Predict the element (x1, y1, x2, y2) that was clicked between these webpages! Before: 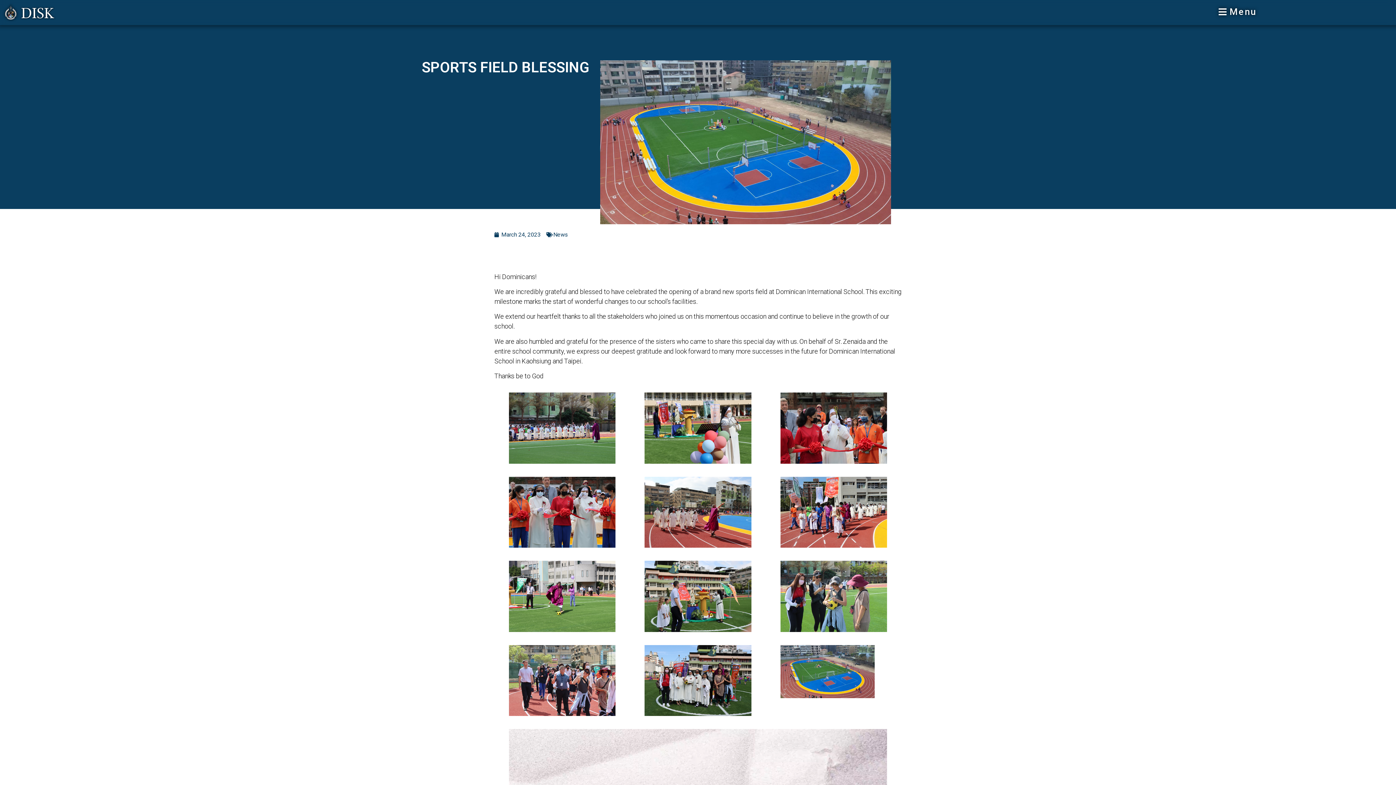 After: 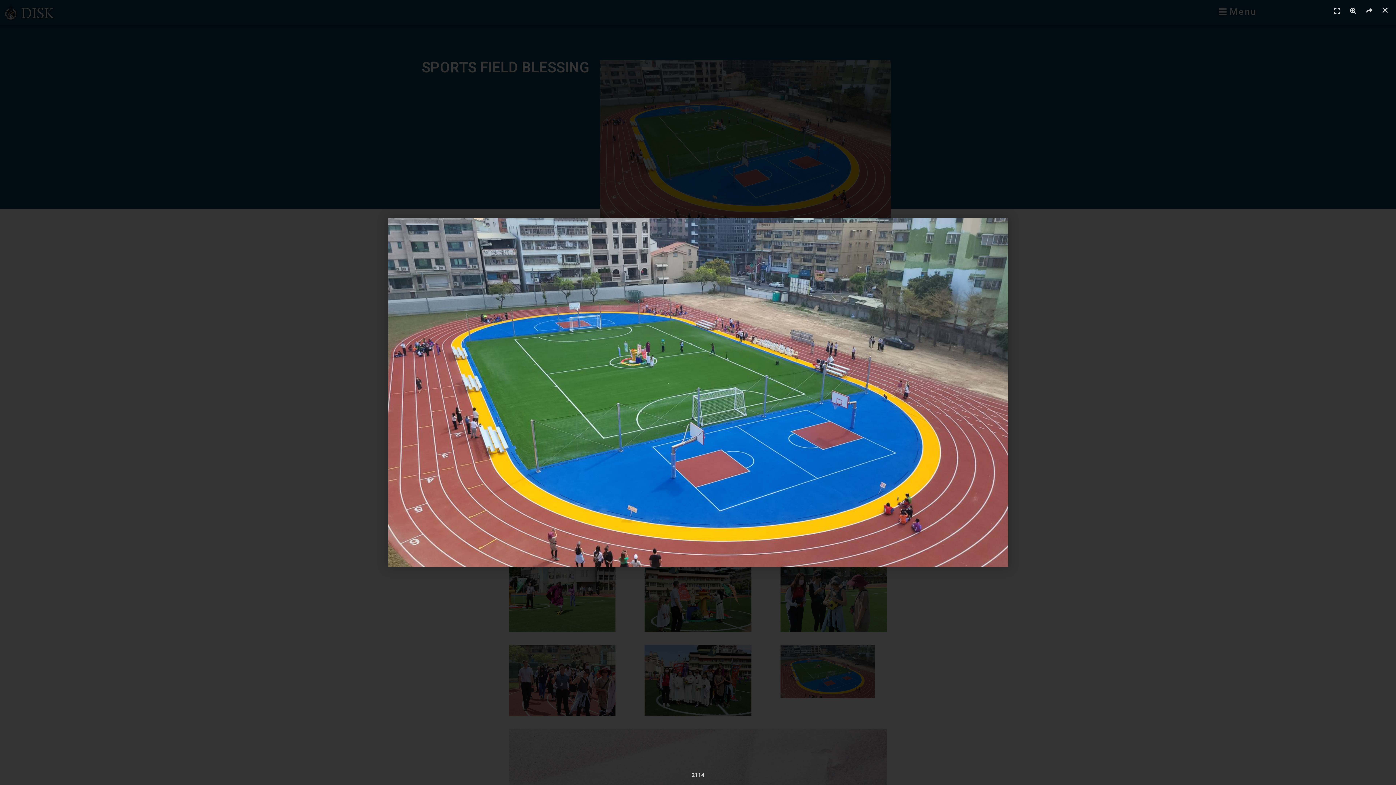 Action: bbox: (600, 60, 891, 224)